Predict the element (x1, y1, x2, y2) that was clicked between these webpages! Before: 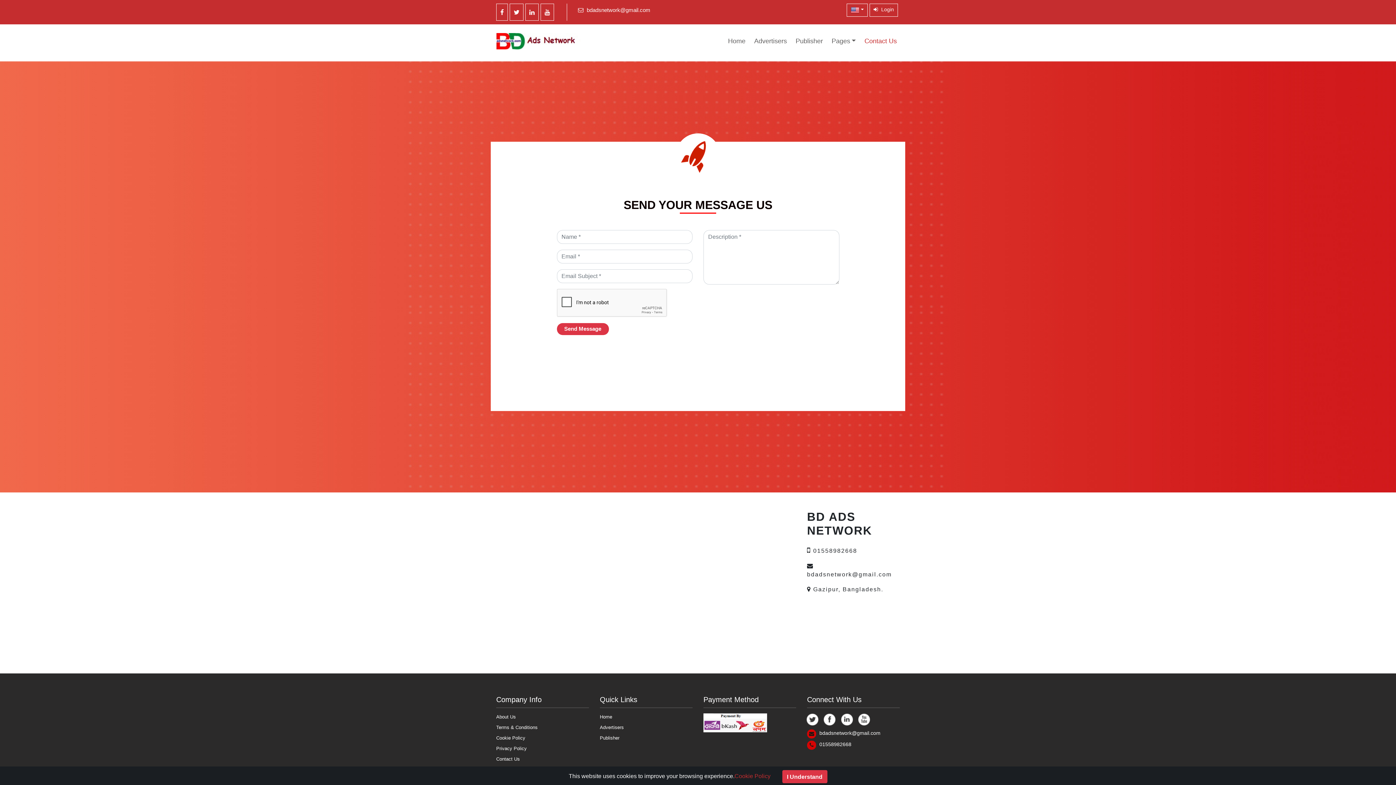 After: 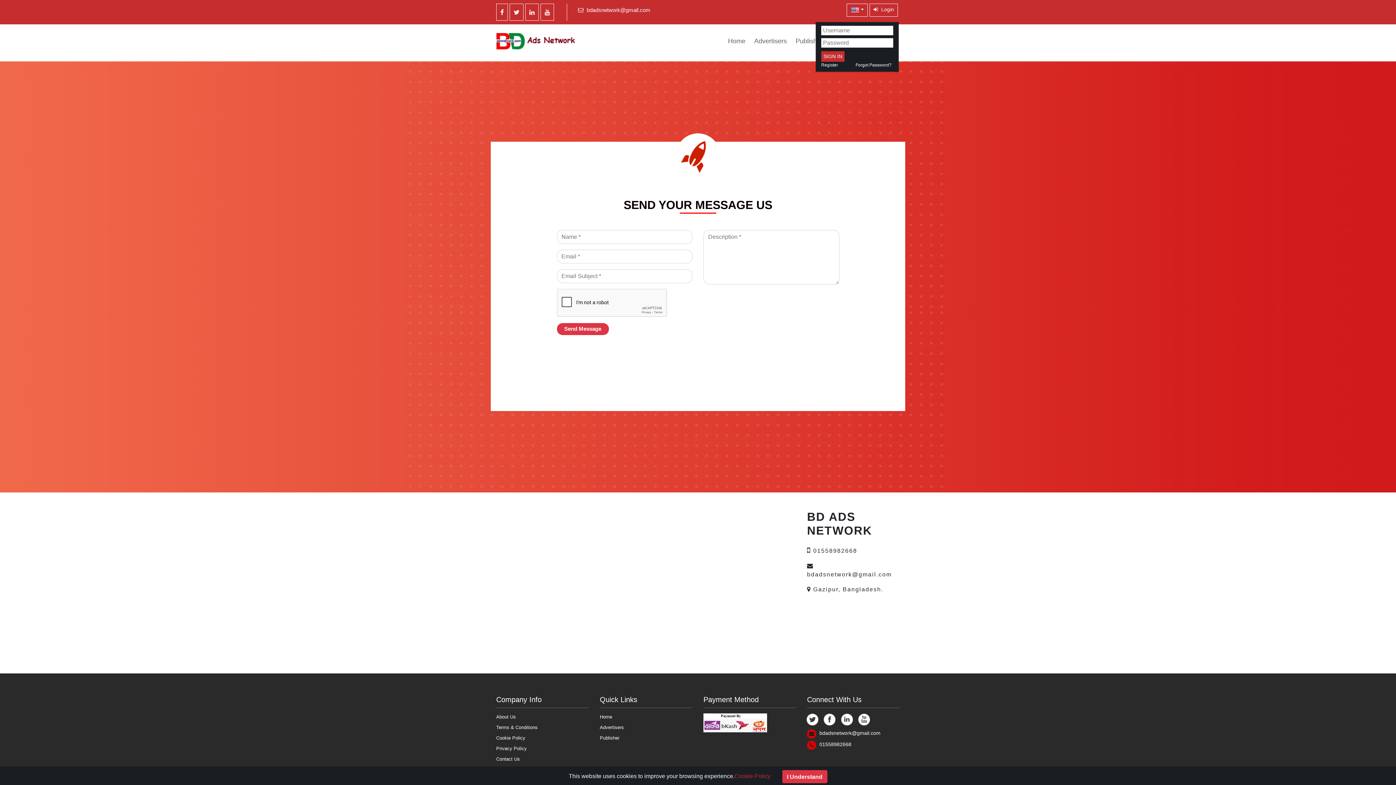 Action: label:  Login bbox: (873, 6, 894, 12)